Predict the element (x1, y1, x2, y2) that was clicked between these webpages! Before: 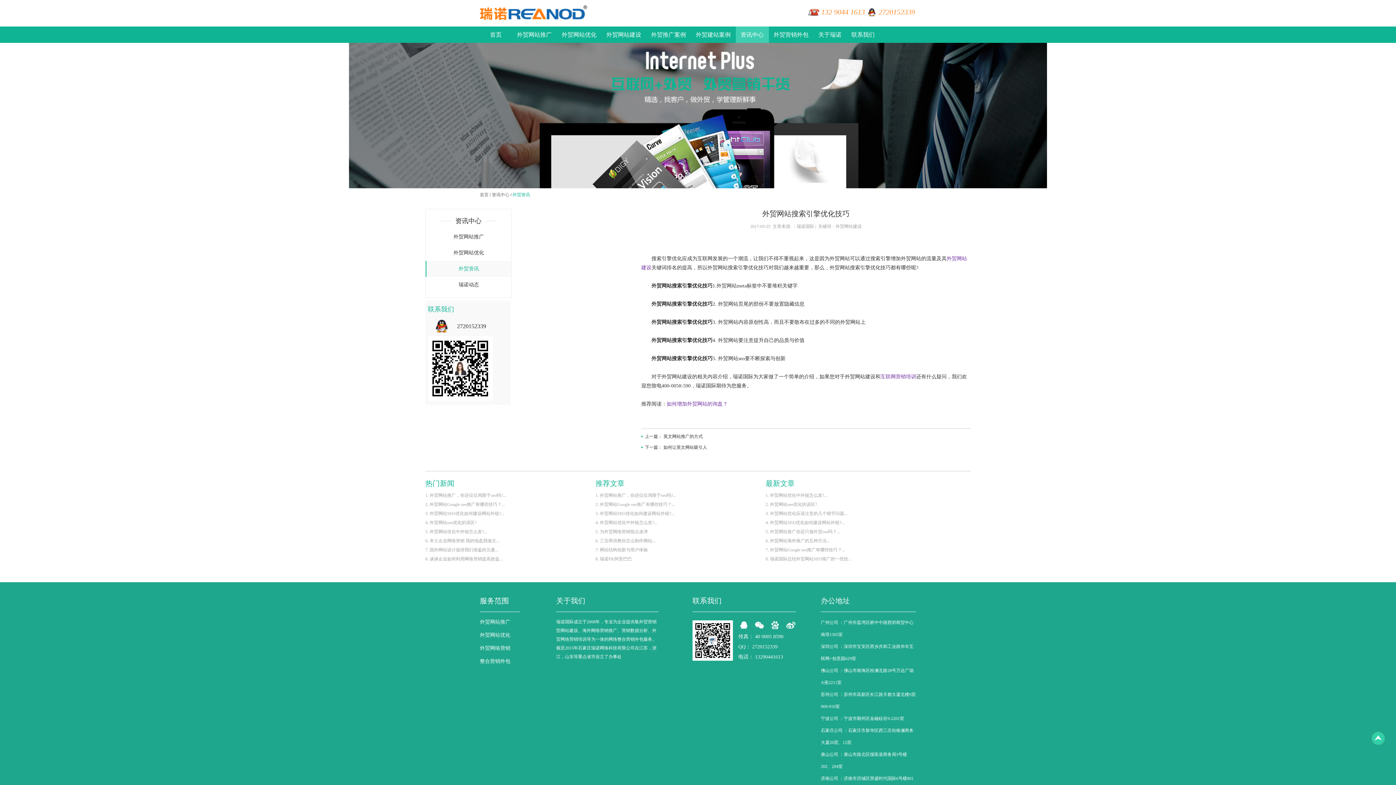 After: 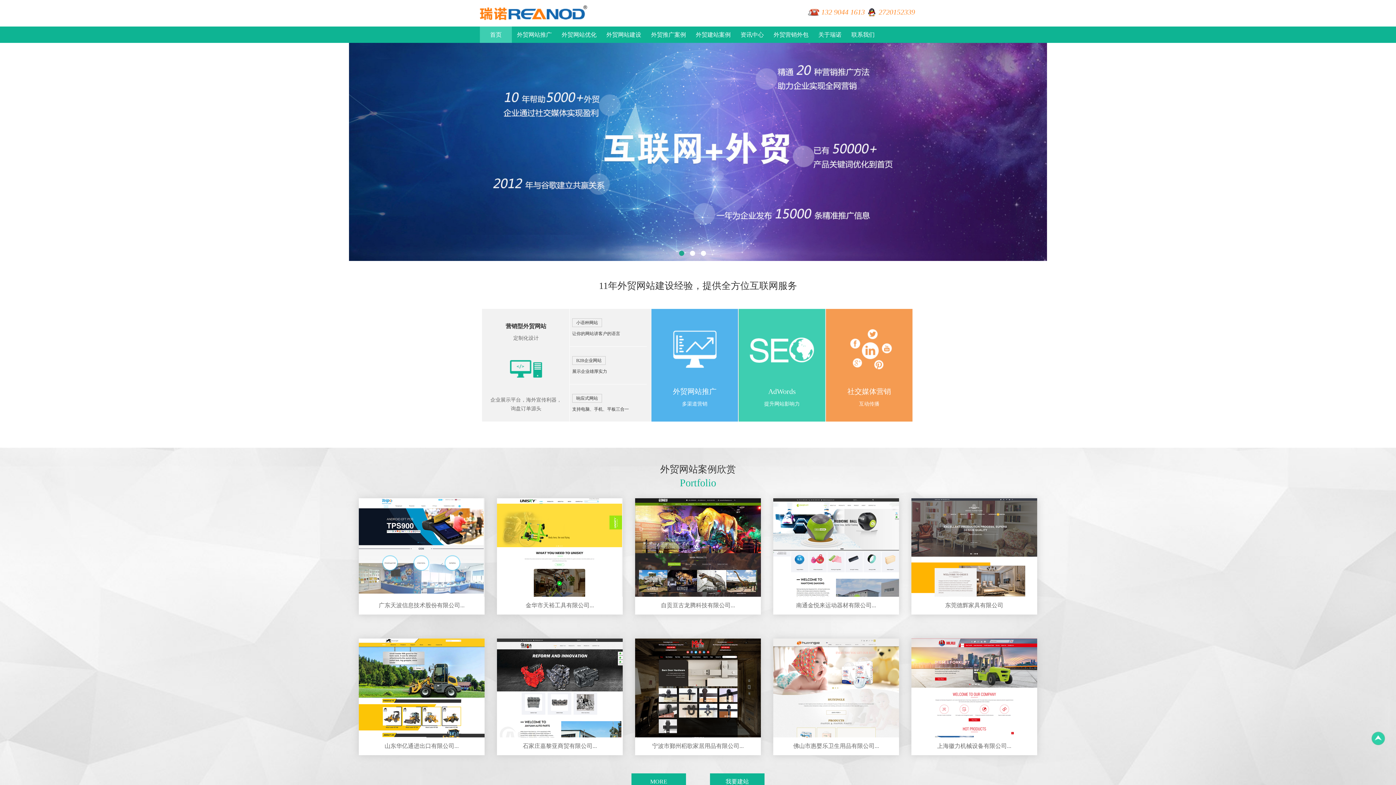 Action: label: 外贸网站优化 bbox: (480, 629, 520, 642)